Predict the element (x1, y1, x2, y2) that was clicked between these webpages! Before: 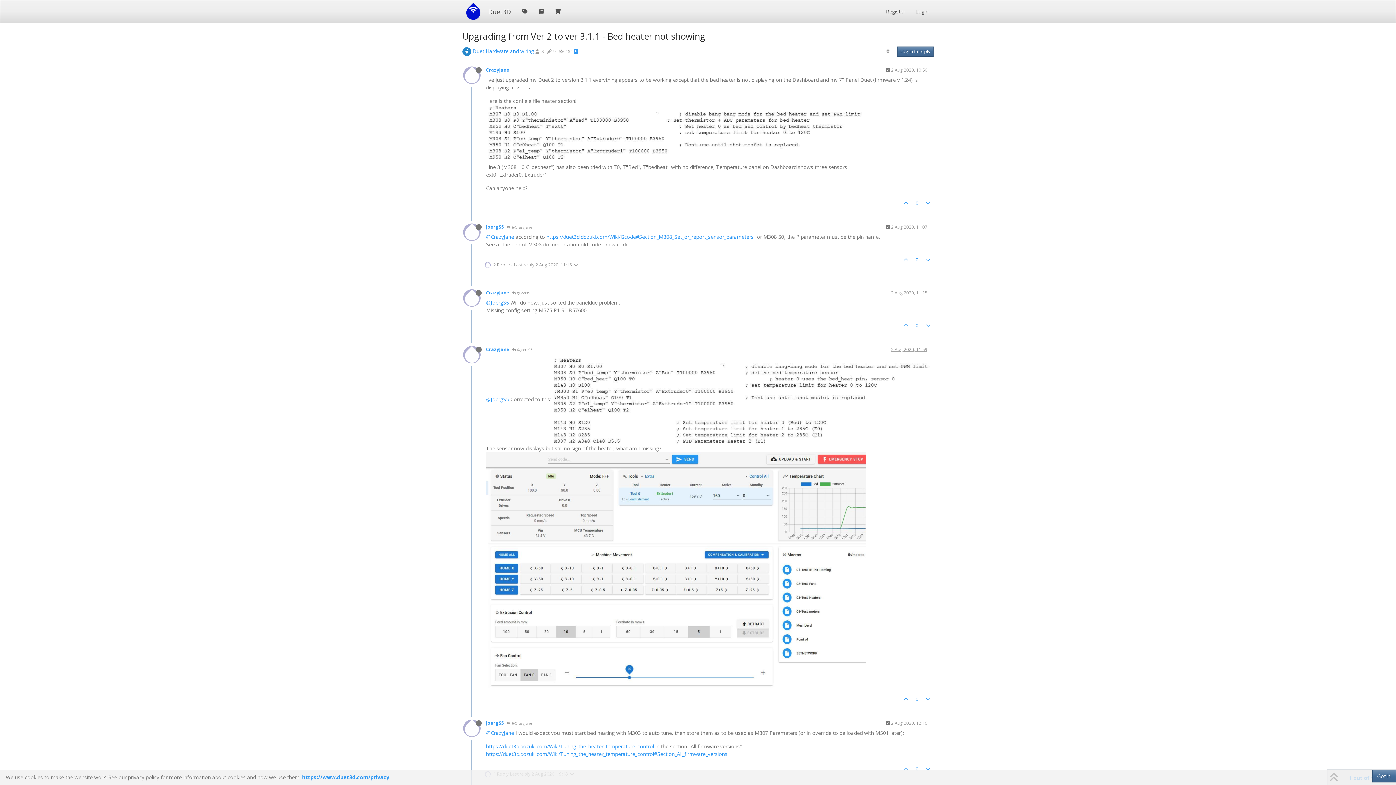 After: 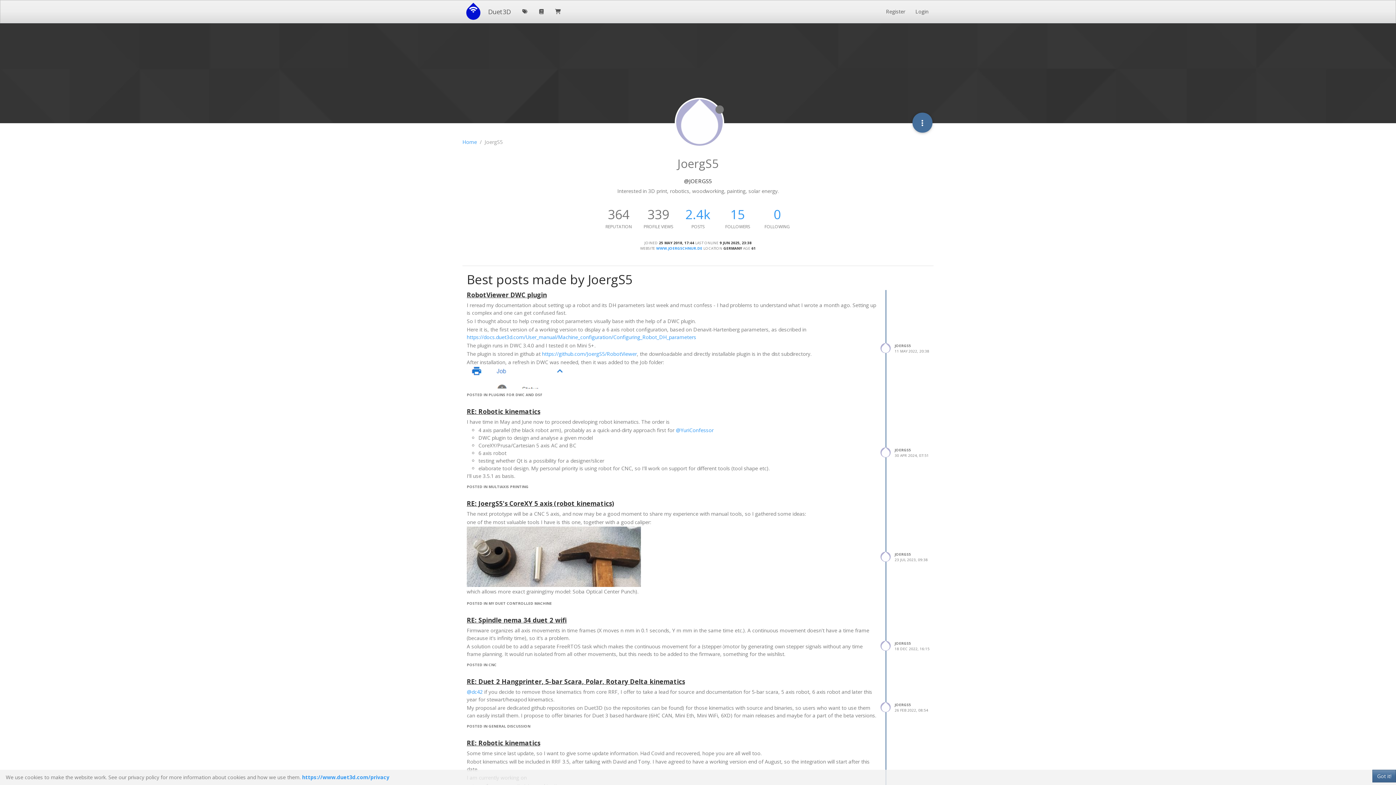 Action: label: @JoergS5 bbox: (486, 299, 509, 306)